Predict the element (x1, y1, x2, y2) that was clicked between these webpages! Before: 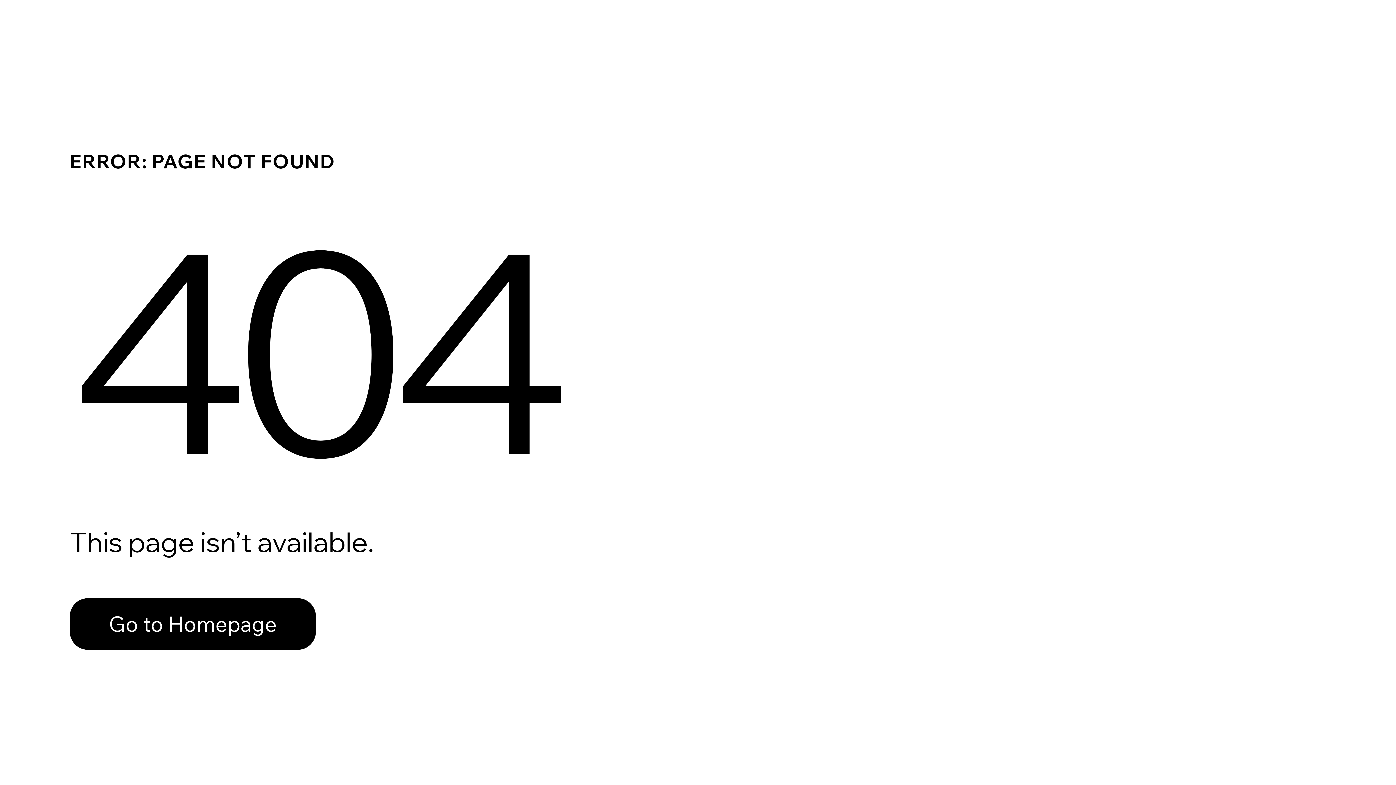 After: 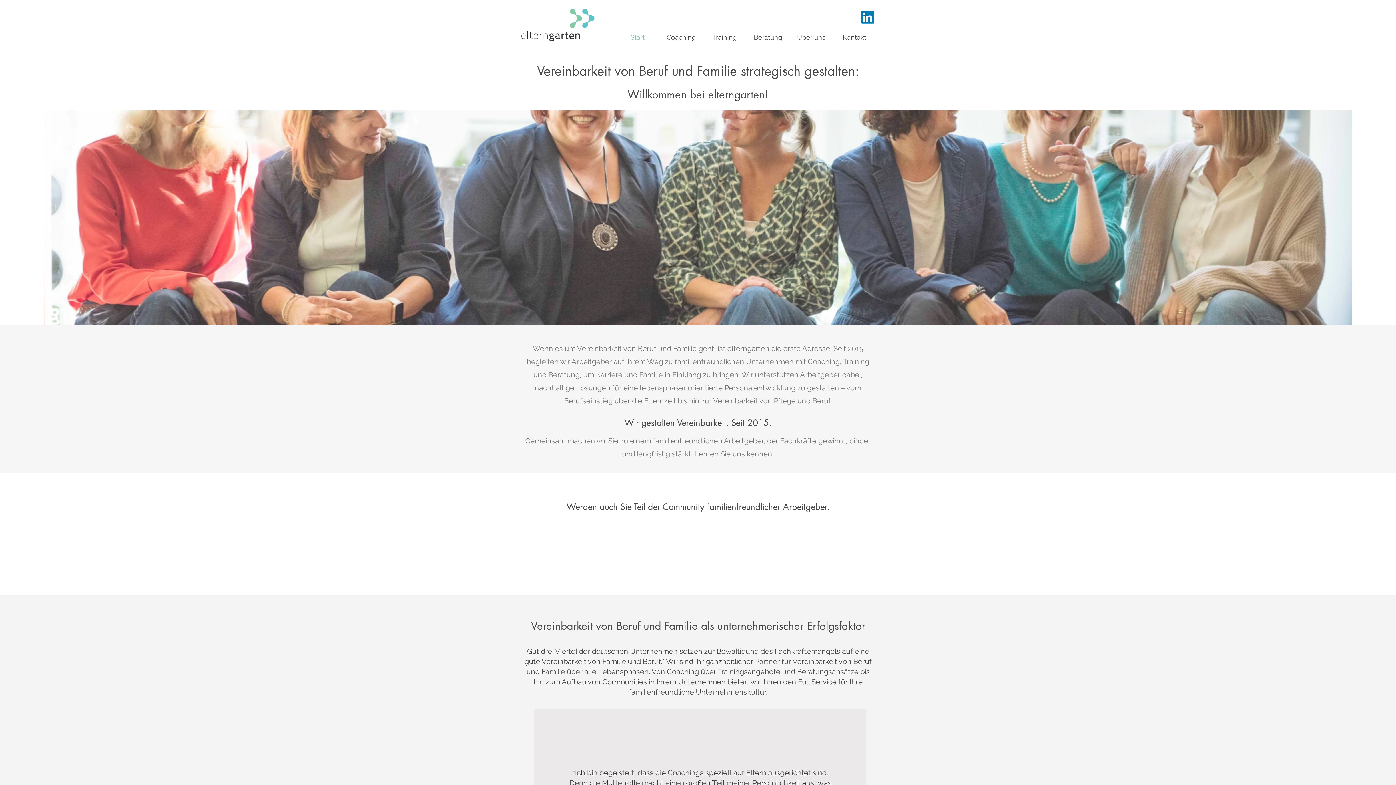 Action: label: Go to Homepage bbox: (69, 582, 768, 659)